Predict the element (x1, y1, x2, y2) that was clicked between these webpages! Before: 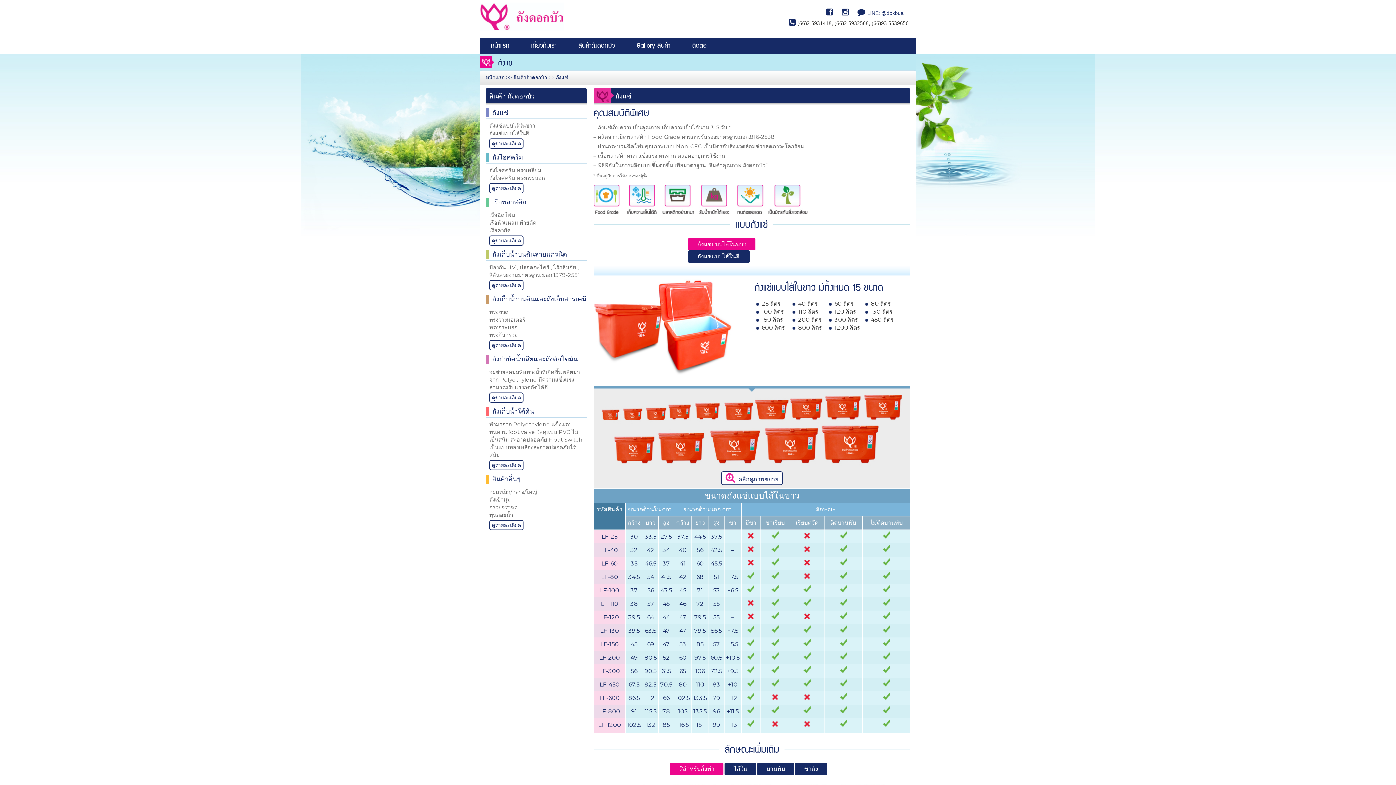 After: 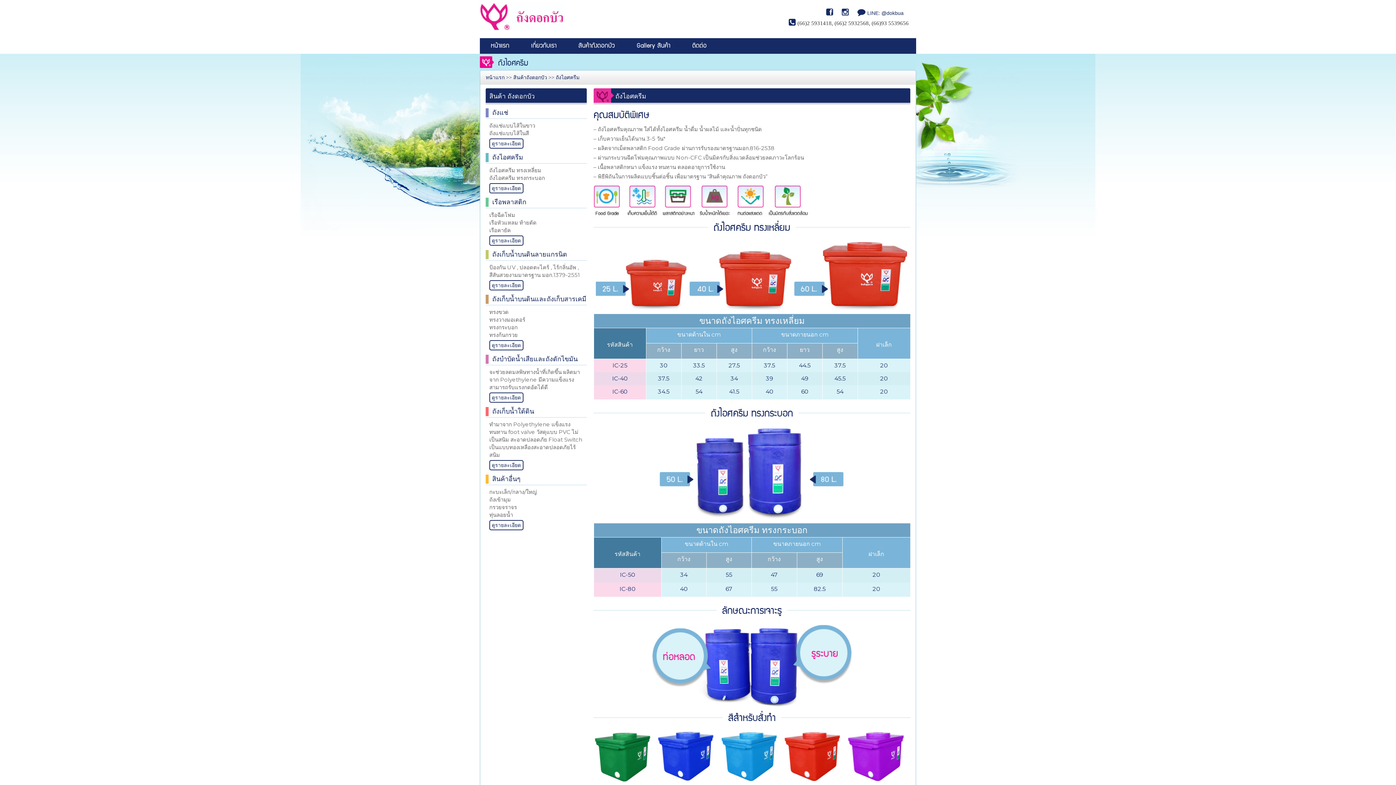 Action: bbox: (489, 183, 523, 193) label: ดูรายละเอียด